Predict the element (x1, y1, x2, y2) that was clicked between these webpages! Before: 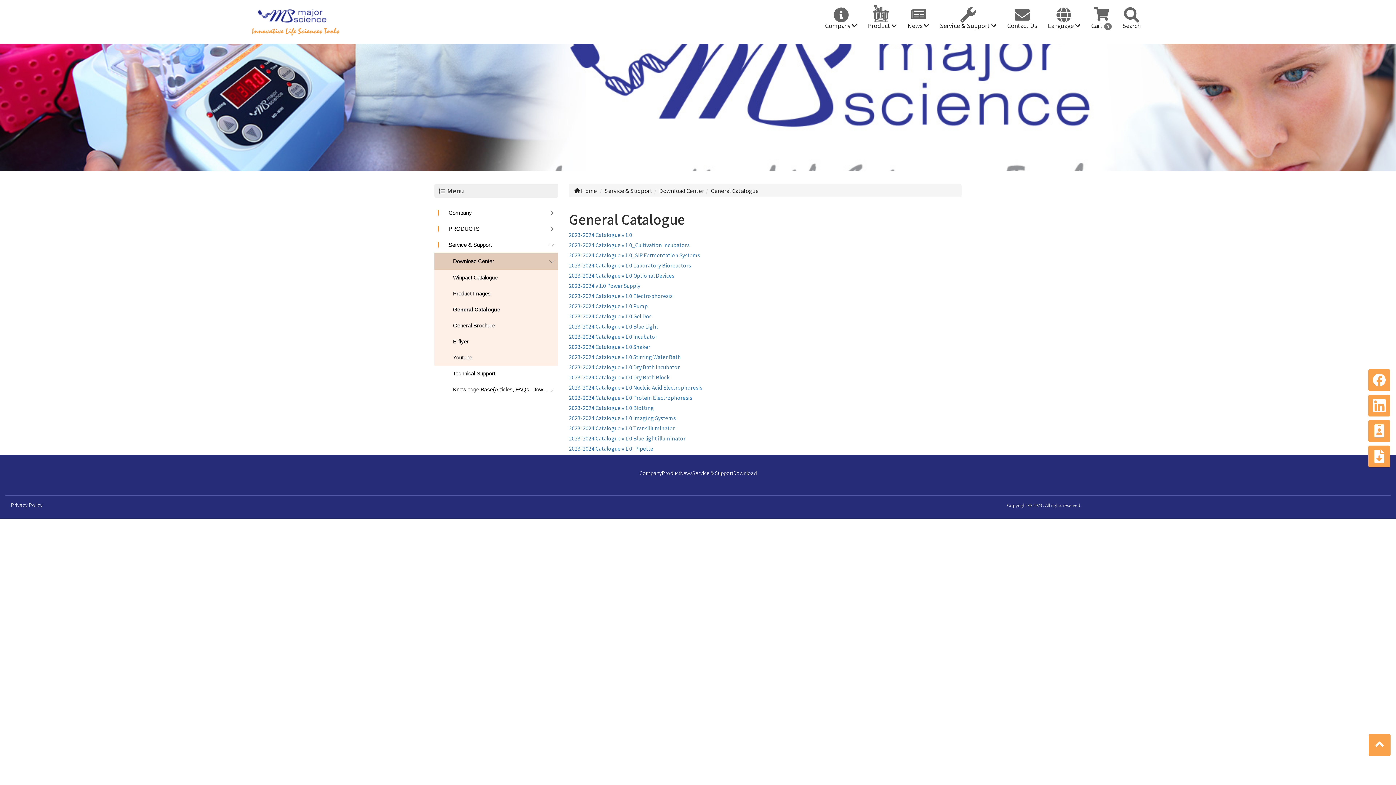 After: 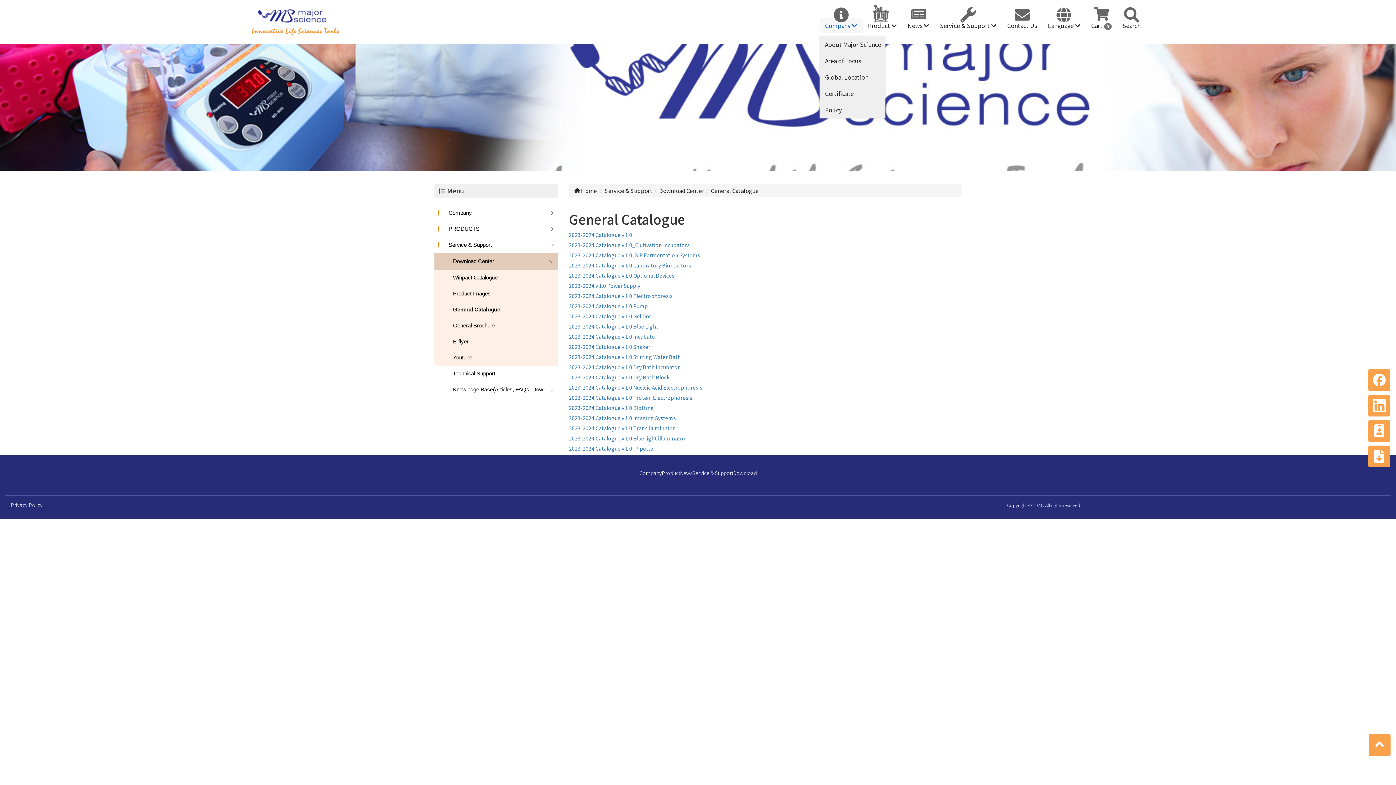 Action: bbox: (819, 17, 862, 33) label: Company 